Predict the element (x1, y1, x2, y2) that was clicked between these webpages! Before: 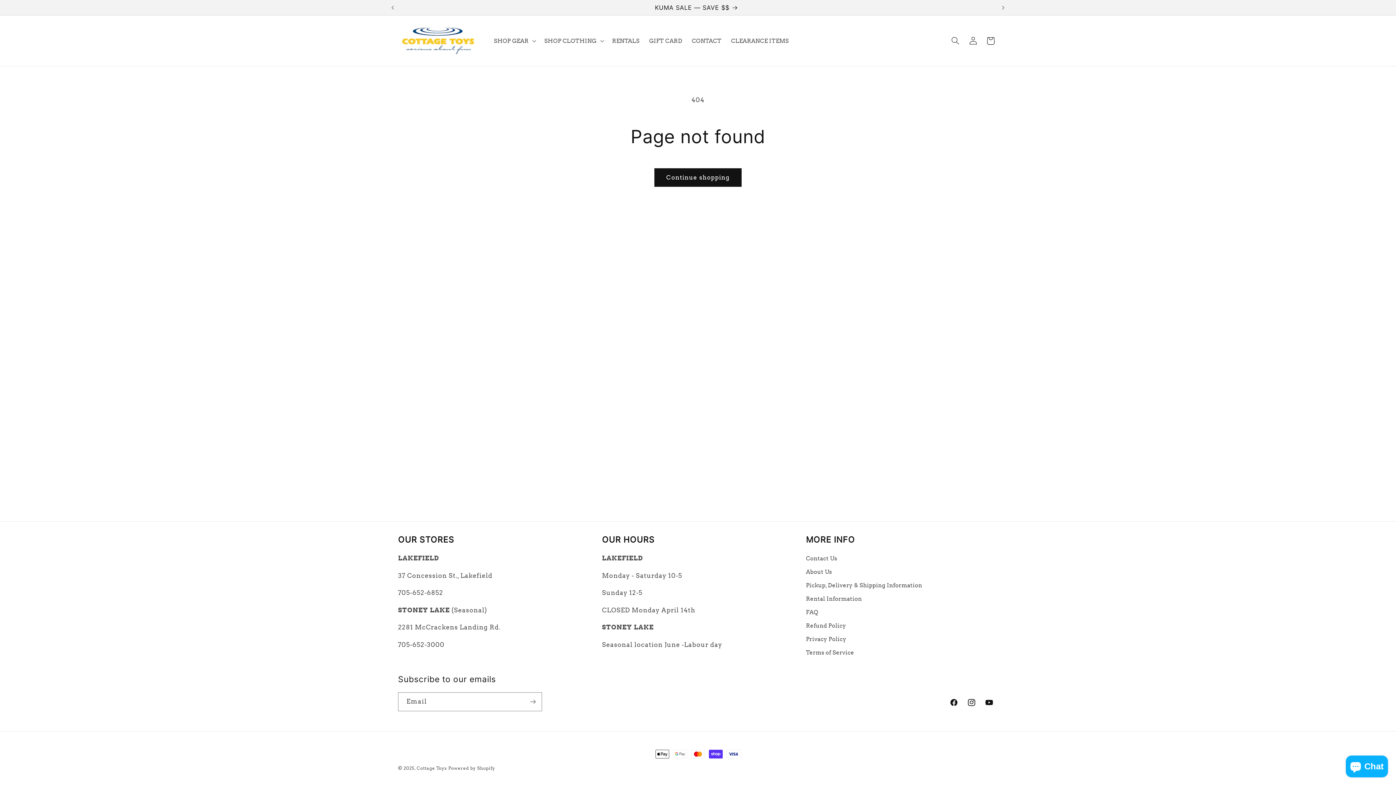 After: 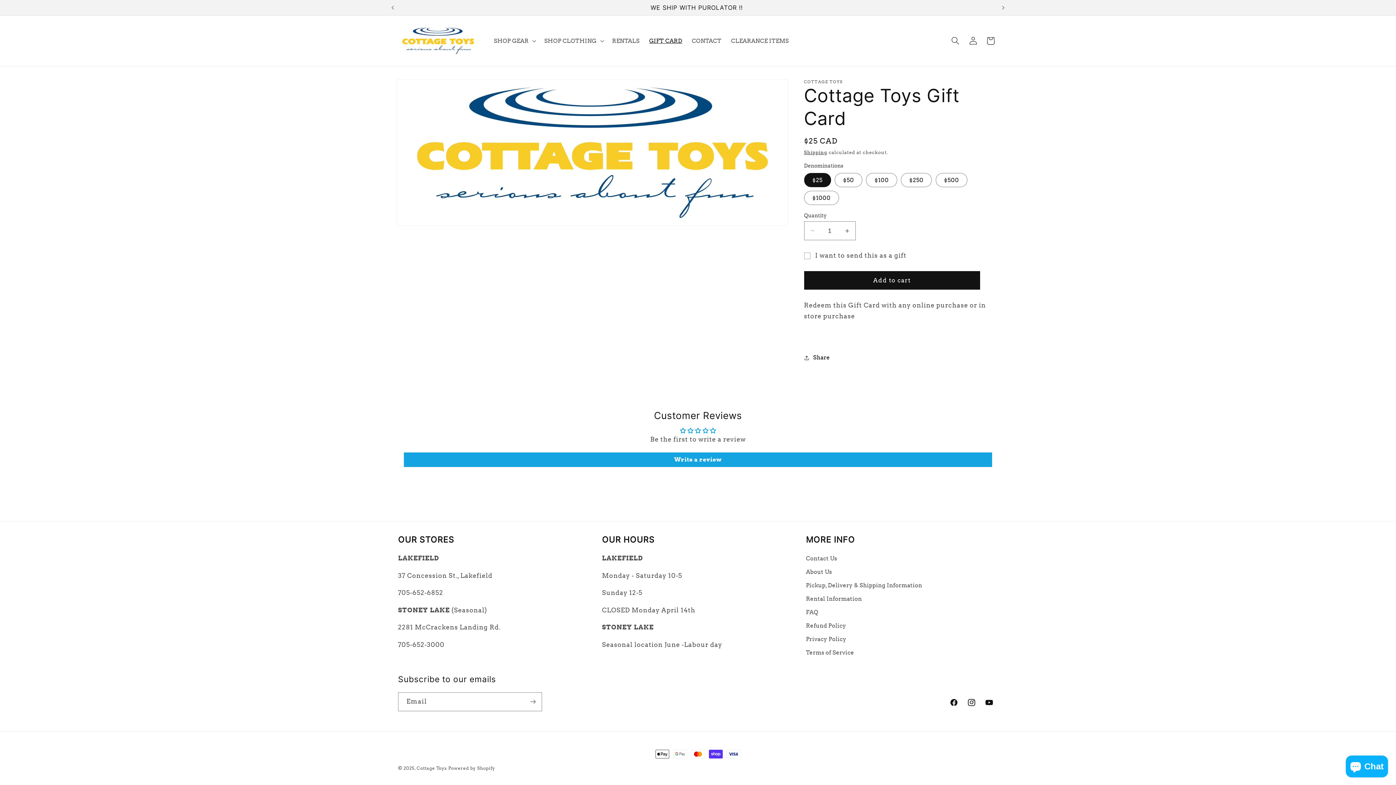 Action: bbox: (644, 32, 687, 49) label: GIFT CARD